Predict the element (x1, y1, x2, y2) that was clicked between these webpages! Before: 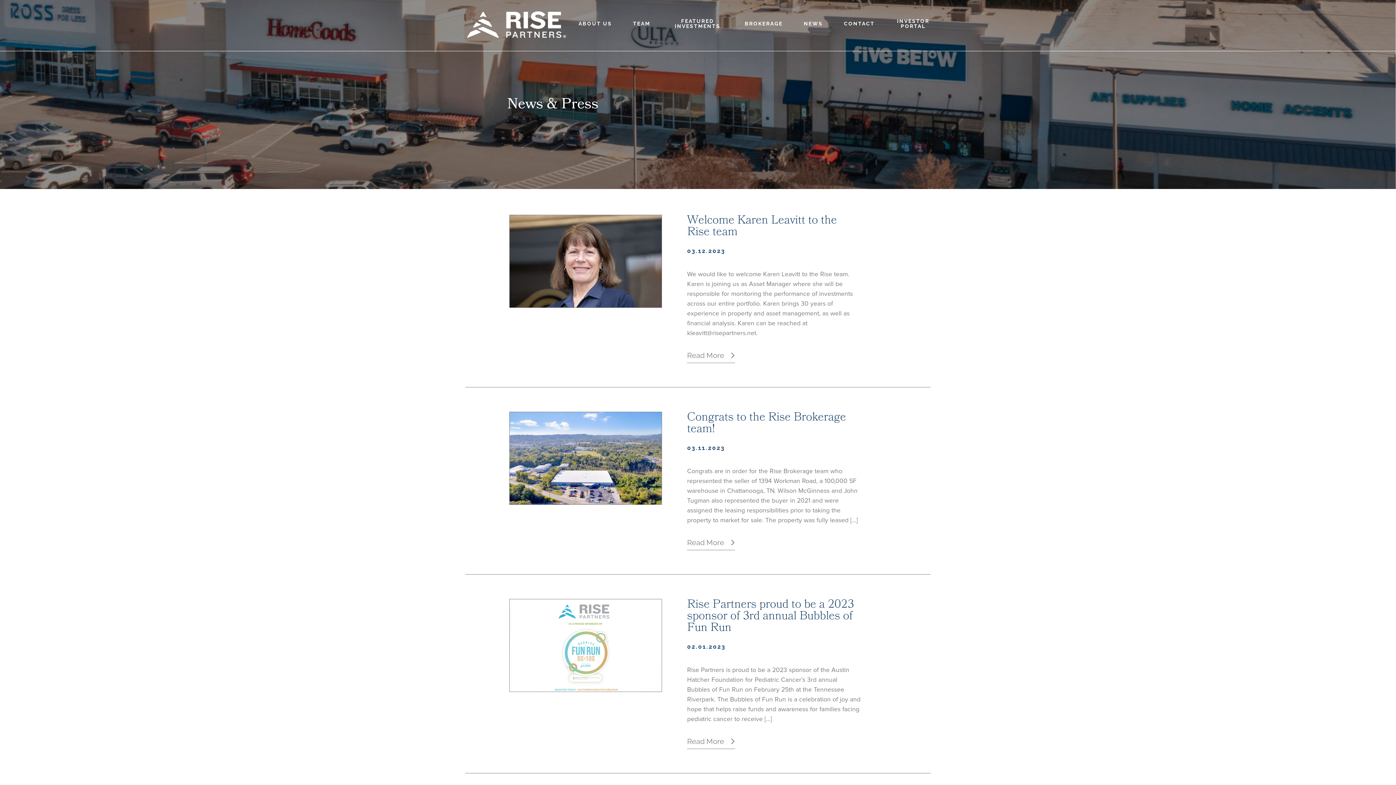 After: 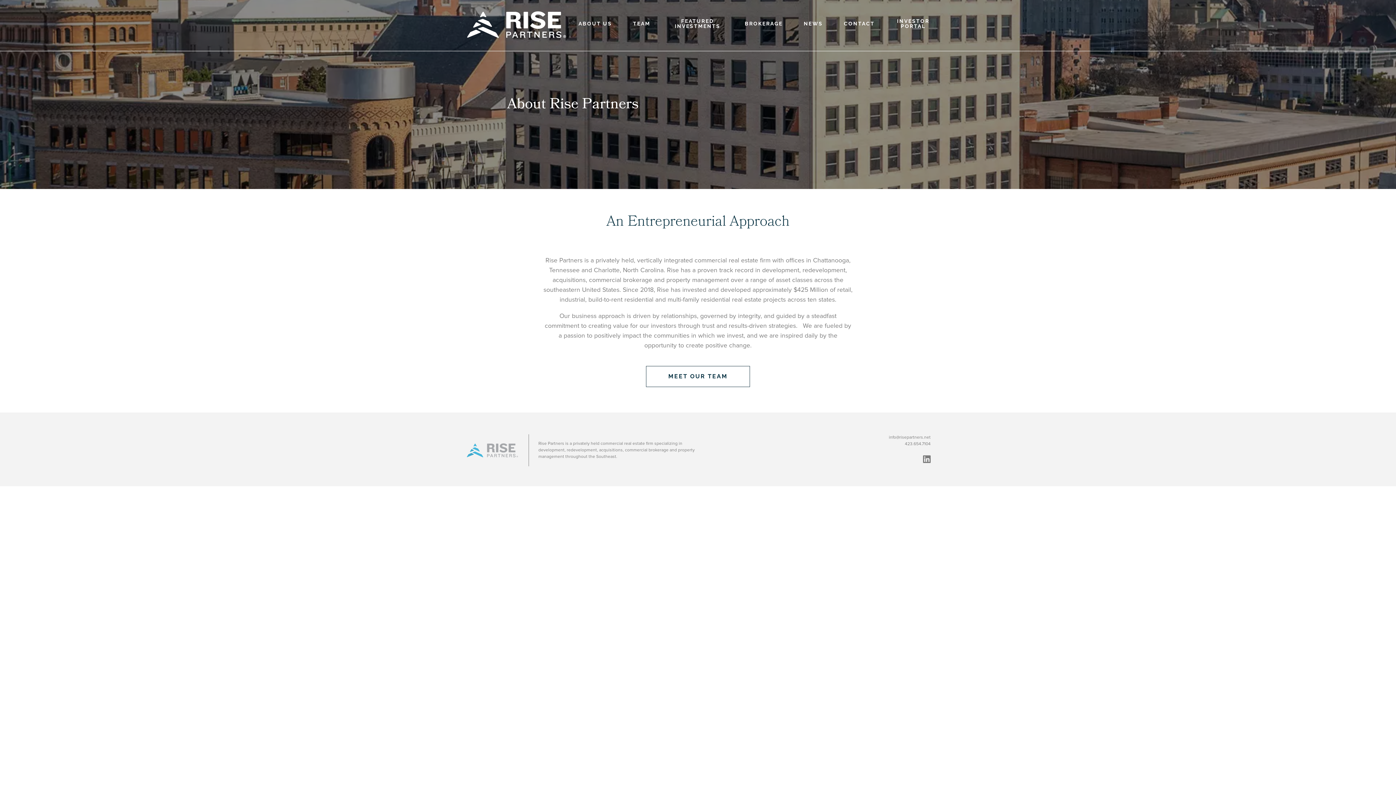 Action: bbox: (578, 21, 612, 49) label: ABOUT US